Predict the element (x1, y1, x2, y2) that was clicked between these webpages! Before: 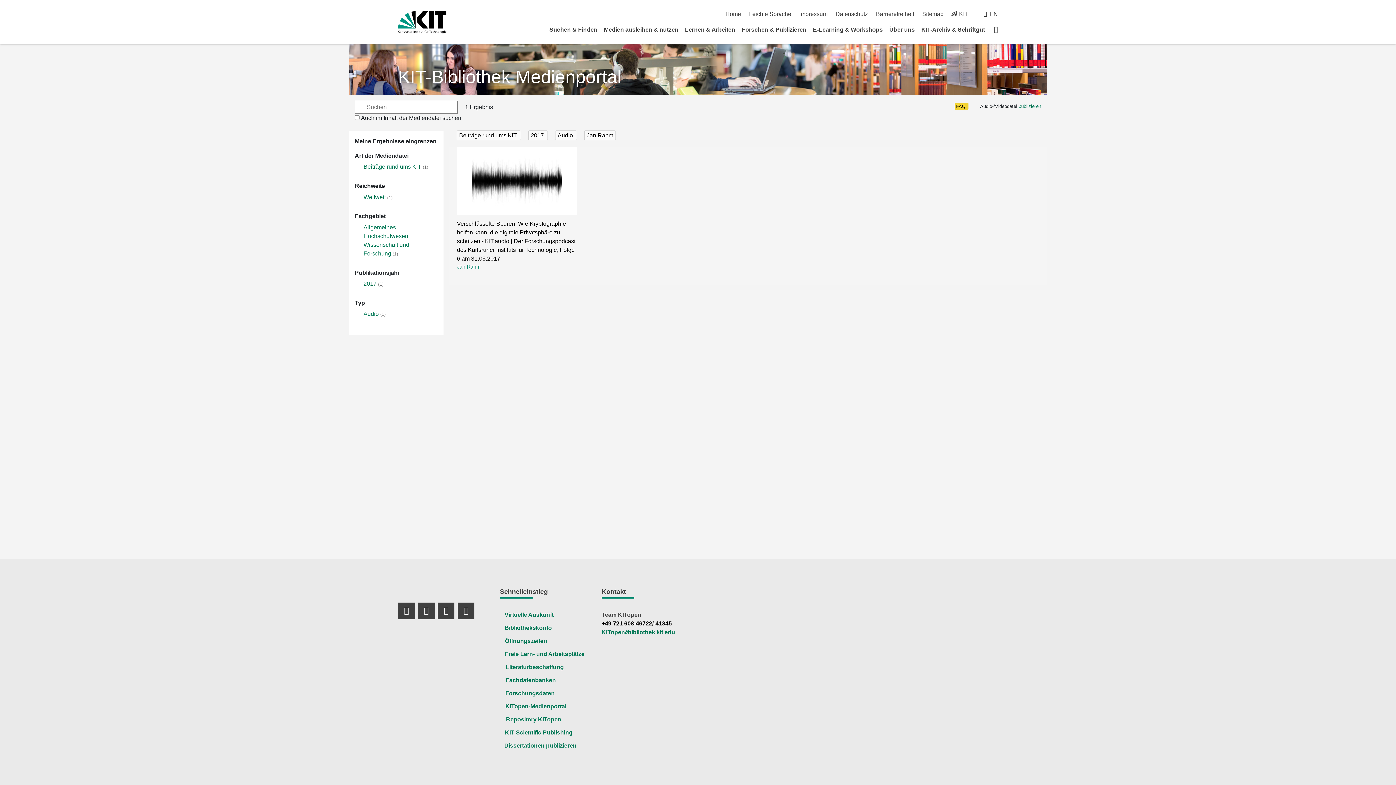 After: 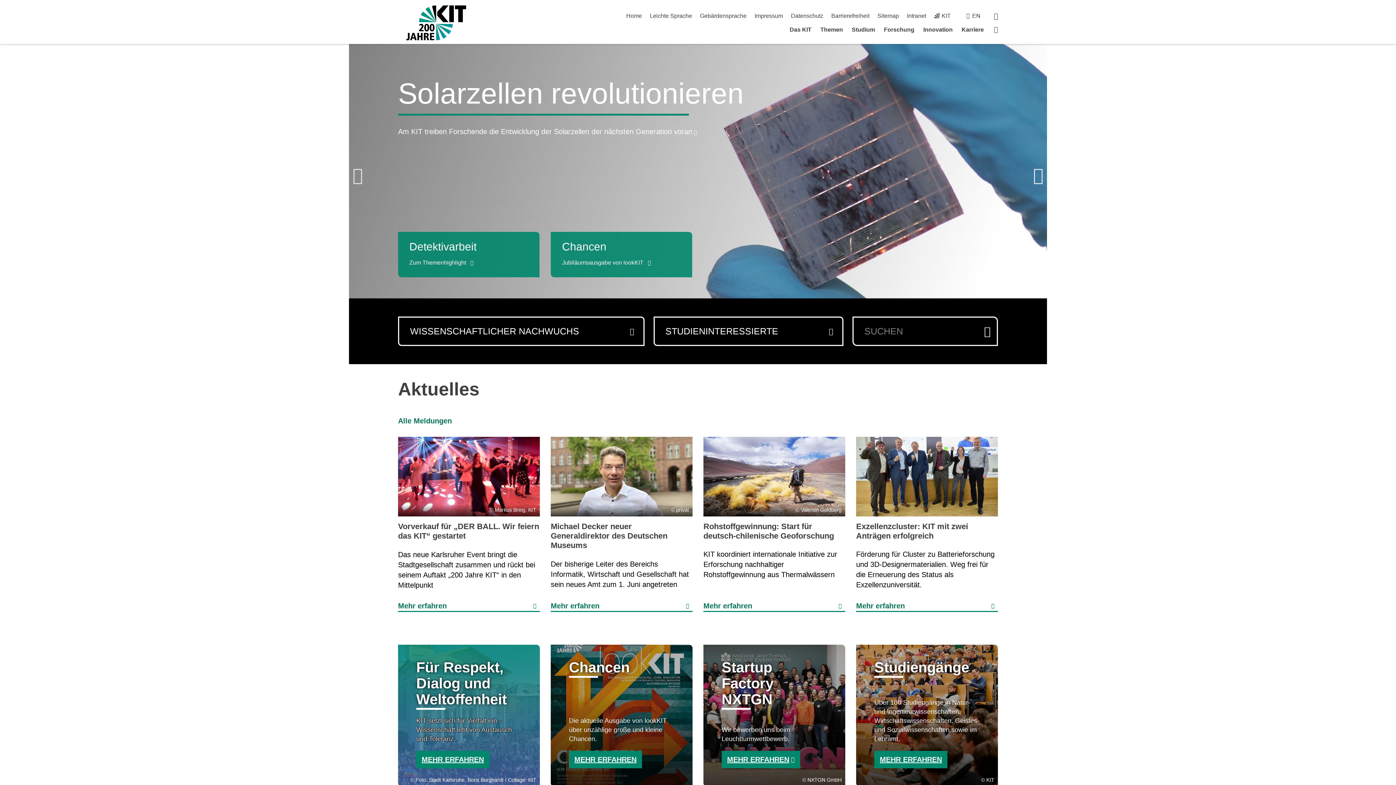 Action: label: KIT bbox: (951, 11, 968, 17)